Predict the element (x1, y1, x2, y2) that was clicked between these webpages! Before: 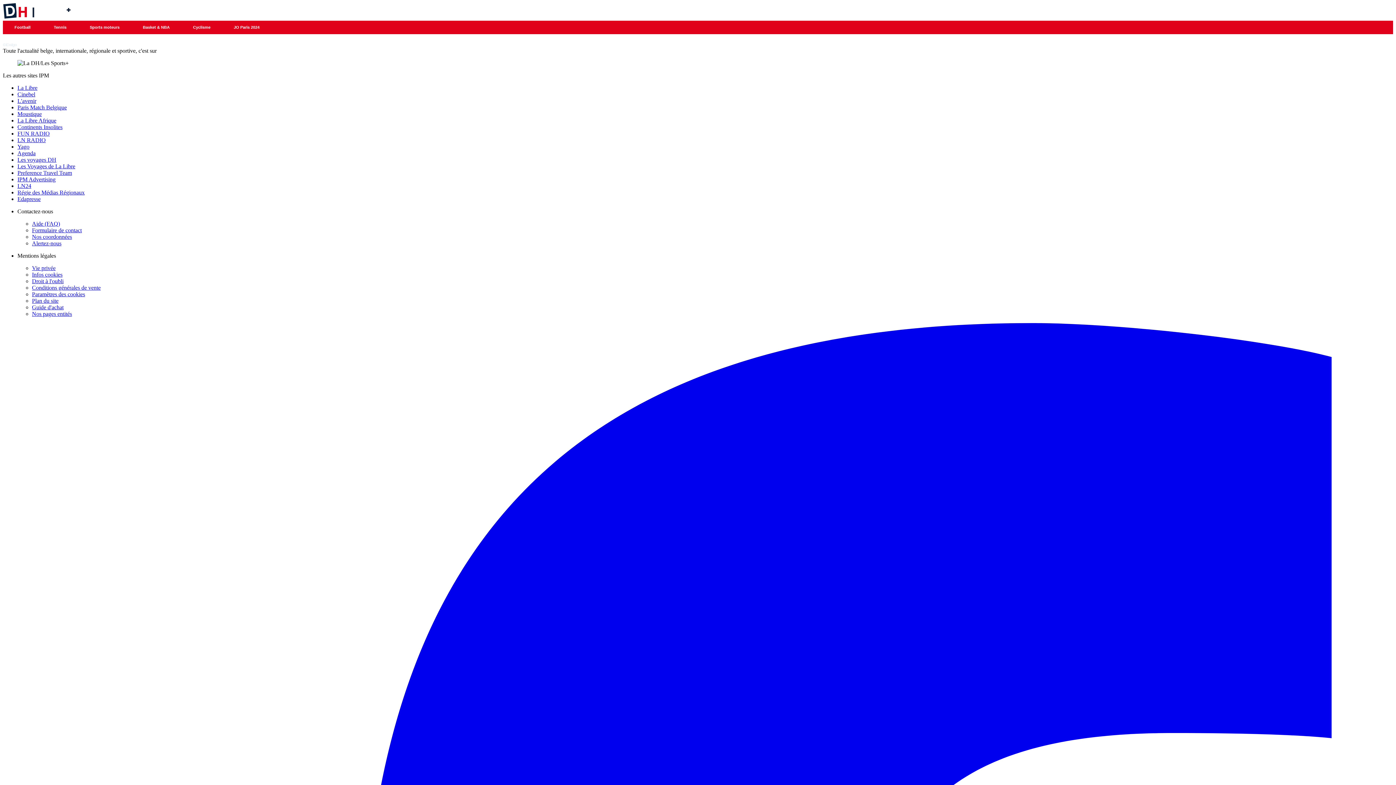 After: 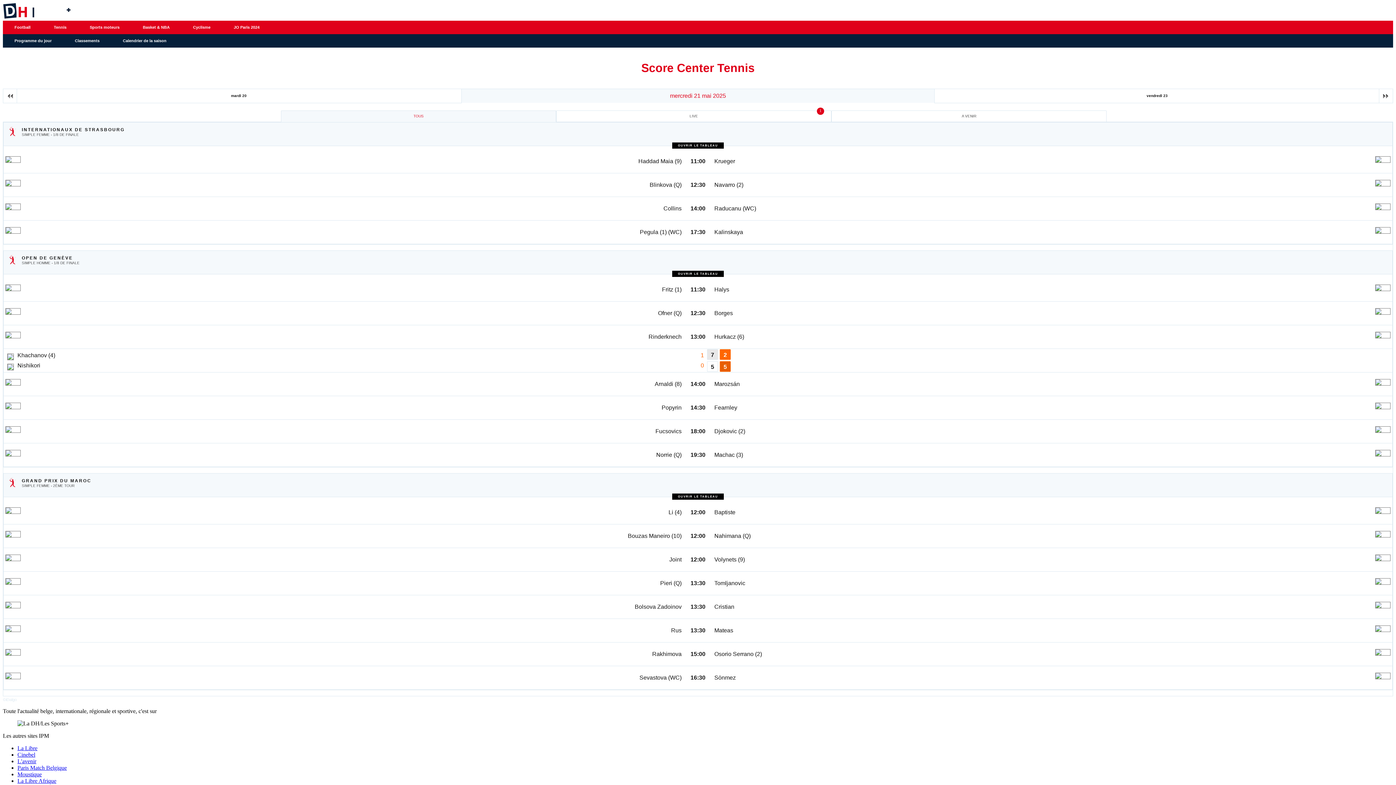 Action: bbox: (42, 20, 78, 34) label: Tennis